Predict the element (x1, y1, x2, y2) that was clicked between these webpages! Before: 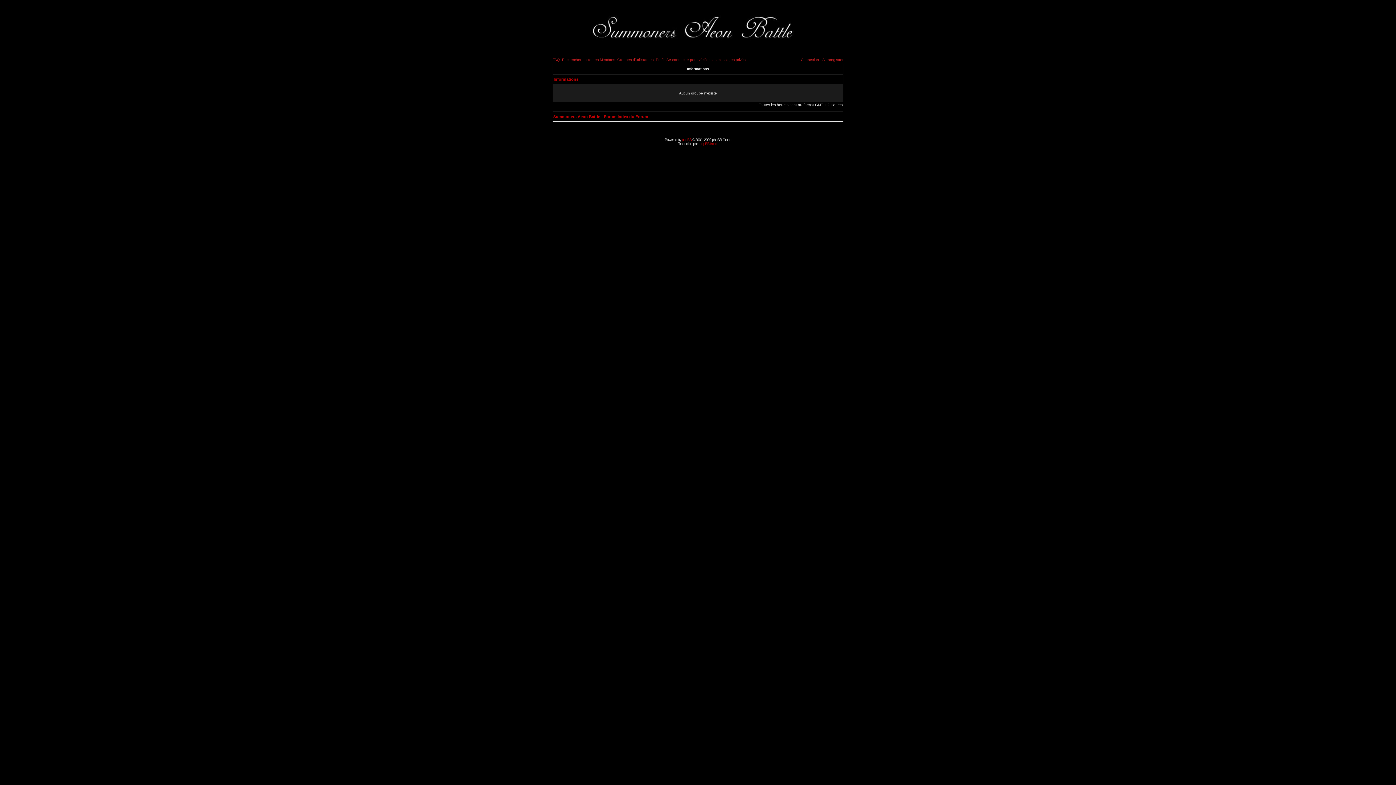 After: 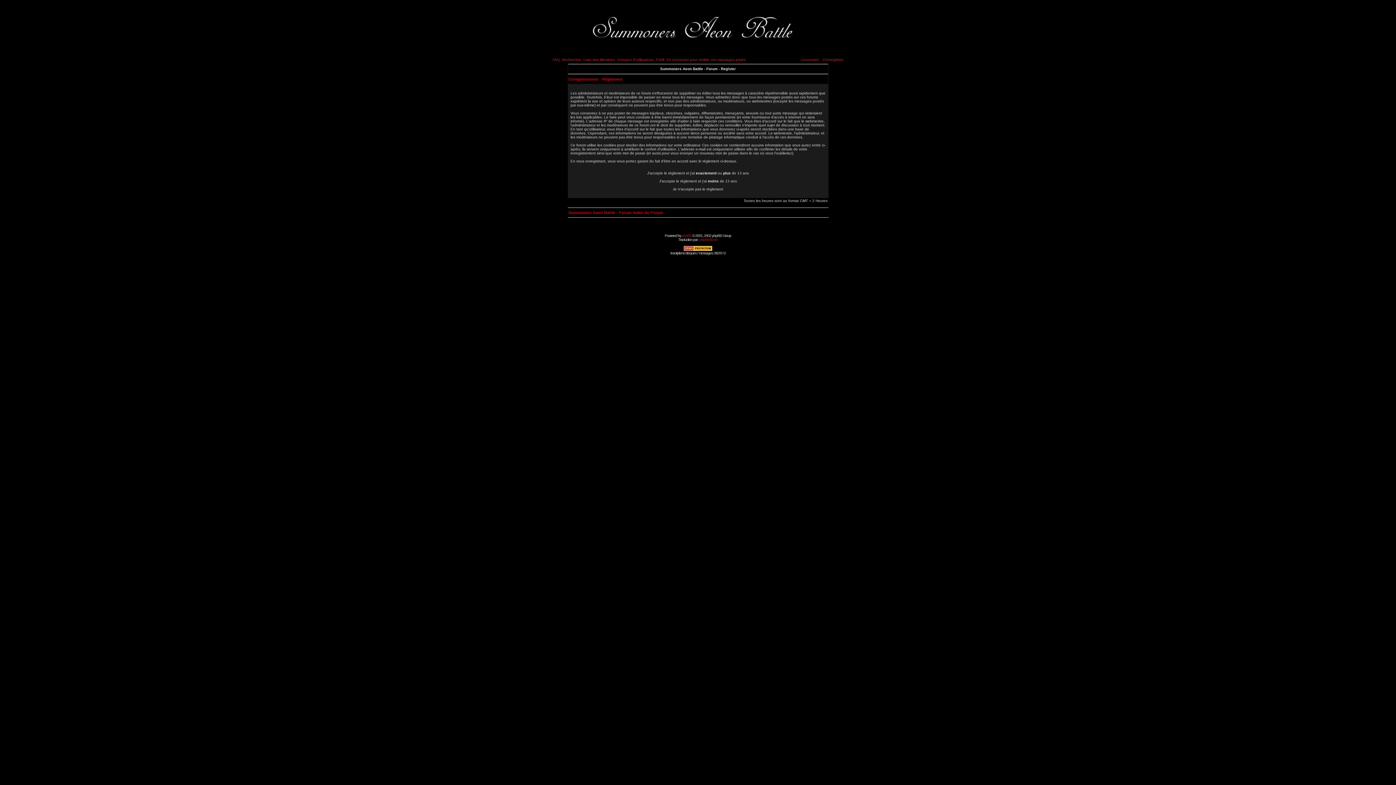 Action: bbox: (822, 57, 843, 61) label: S'enregistrer